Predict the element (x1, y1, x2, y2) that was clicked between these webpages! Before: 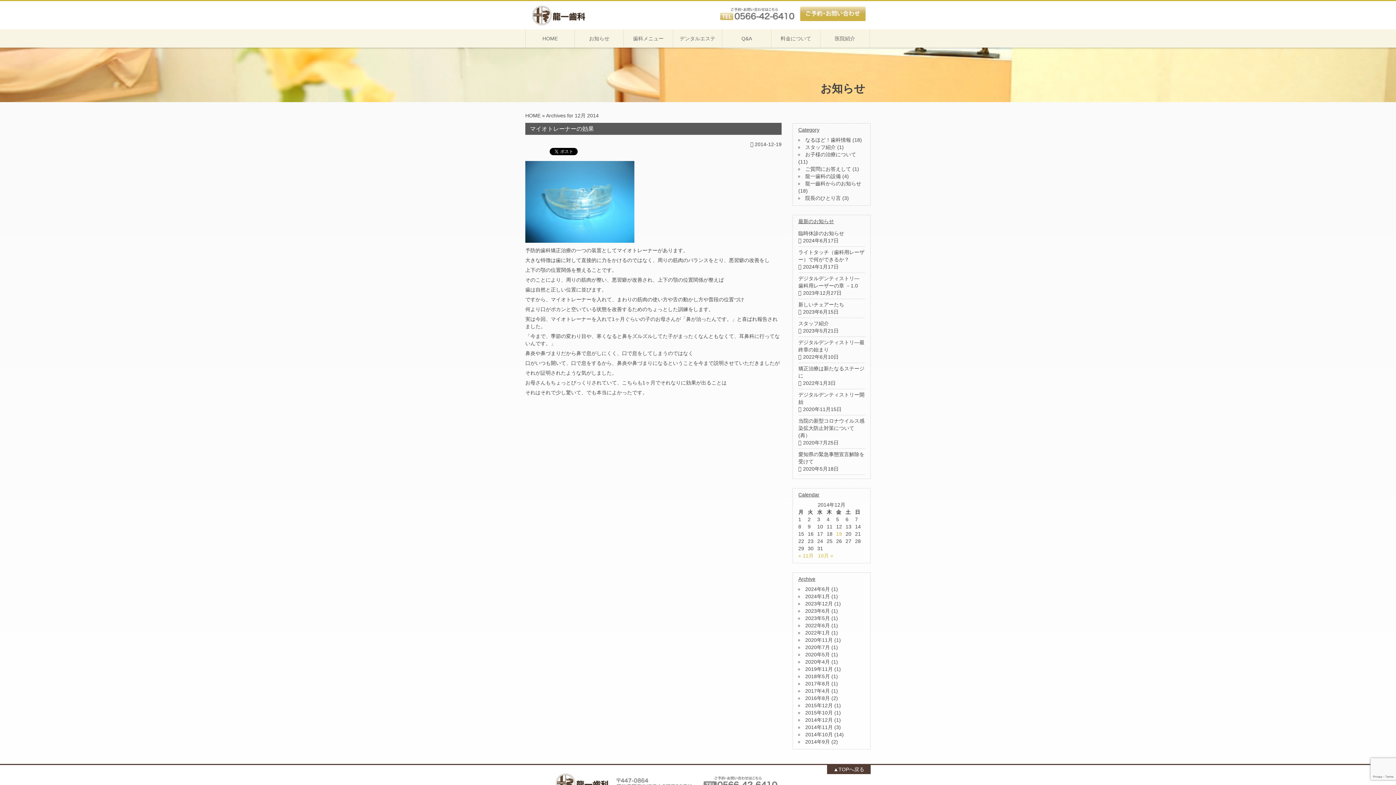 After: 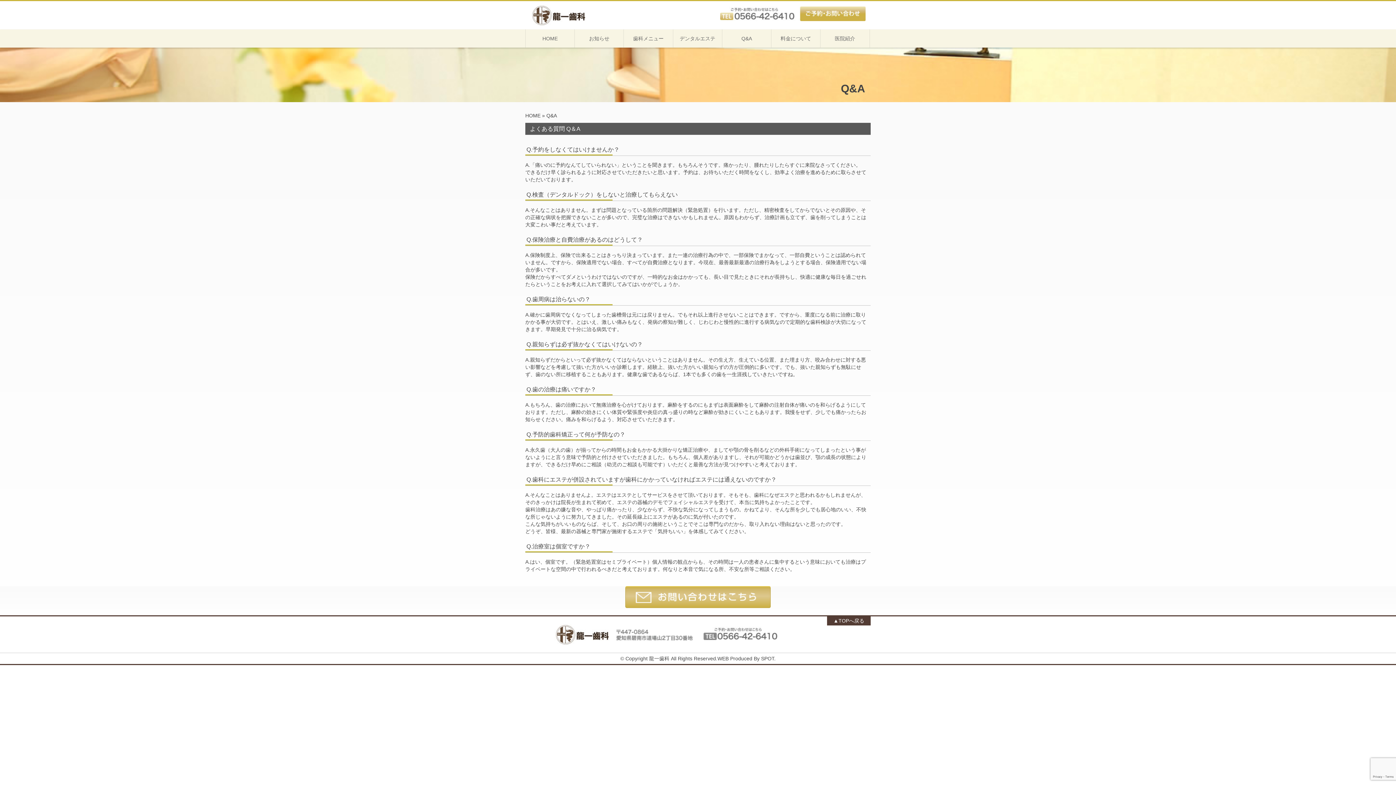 Action: bbox: (722, 29, 771, 47) label: Q&A